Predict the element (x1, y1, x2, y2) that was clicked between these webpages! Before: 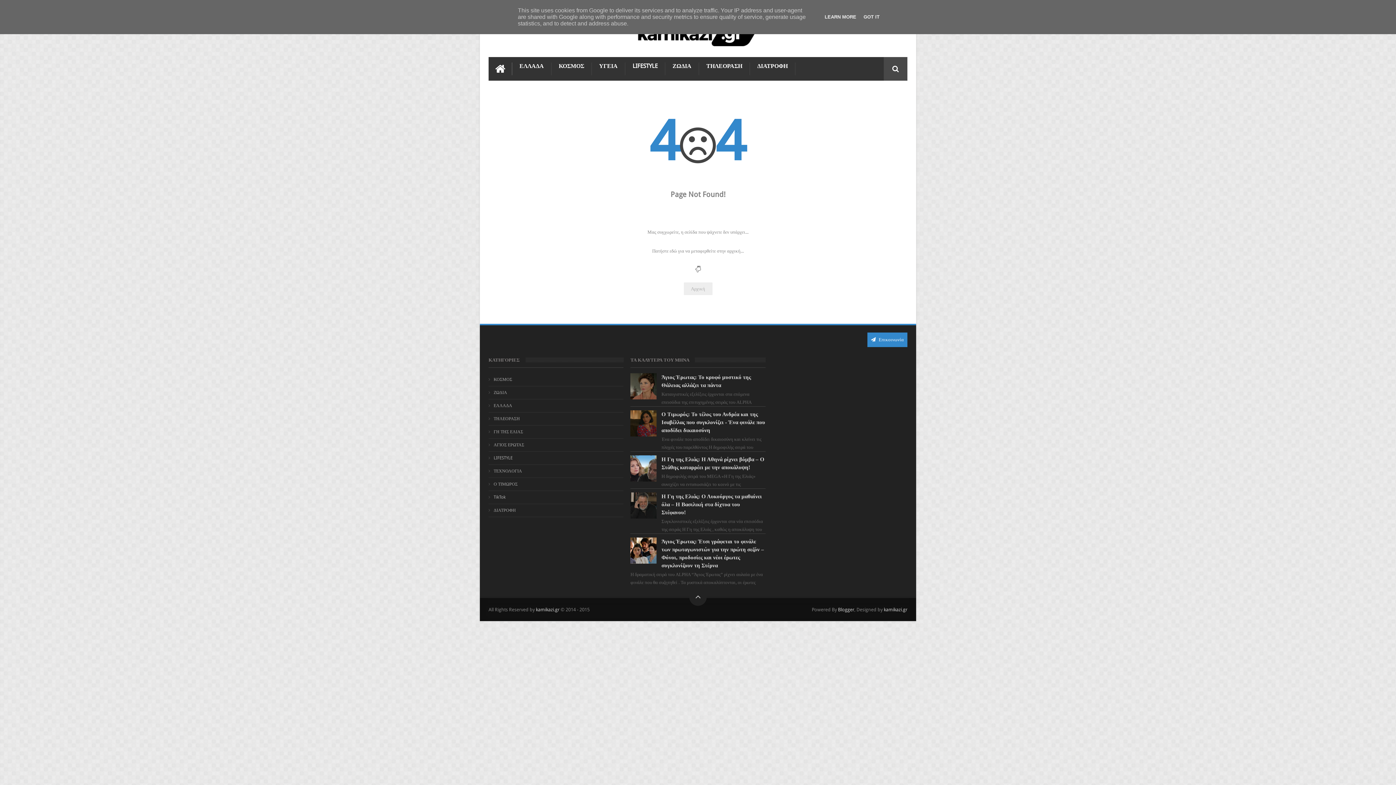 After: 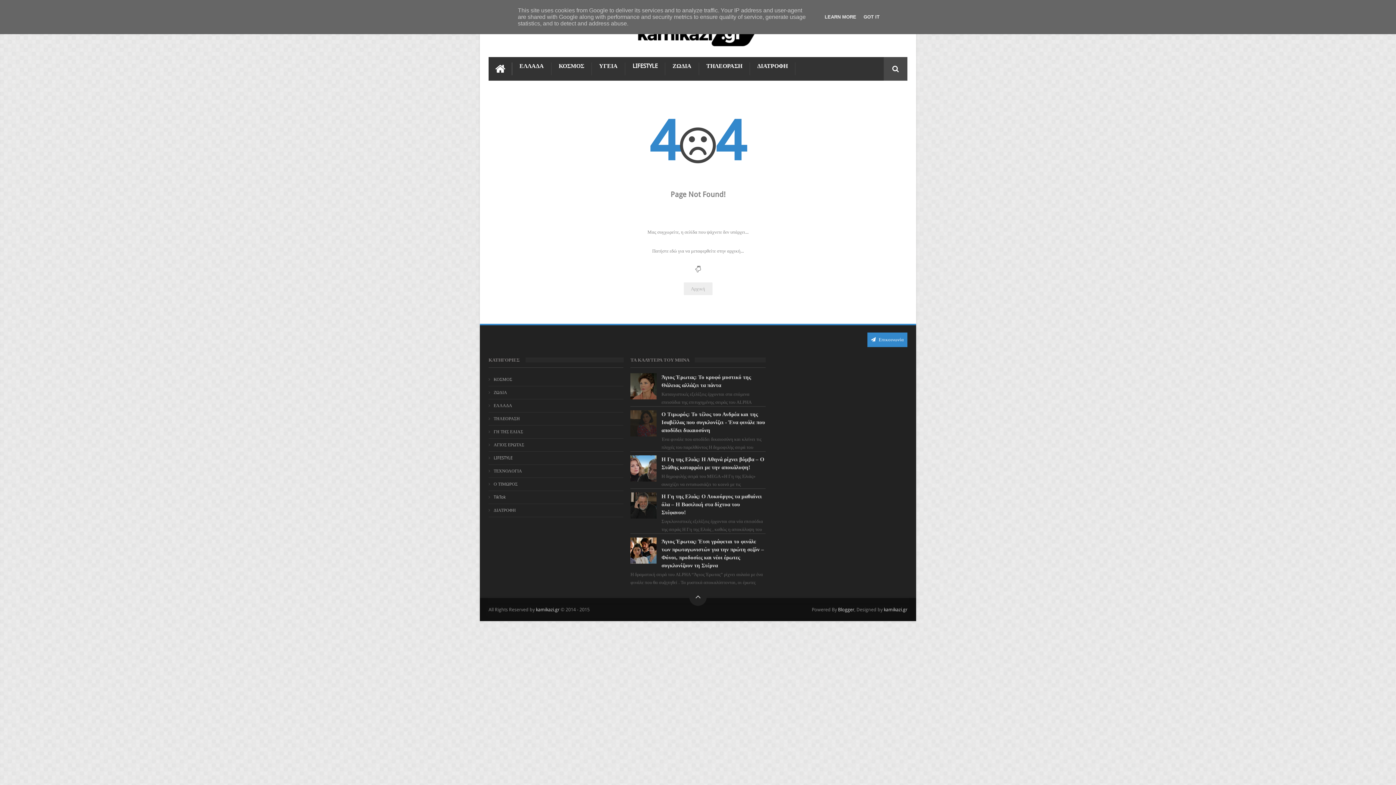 Action: bbox: (630, 432, 658, 437)